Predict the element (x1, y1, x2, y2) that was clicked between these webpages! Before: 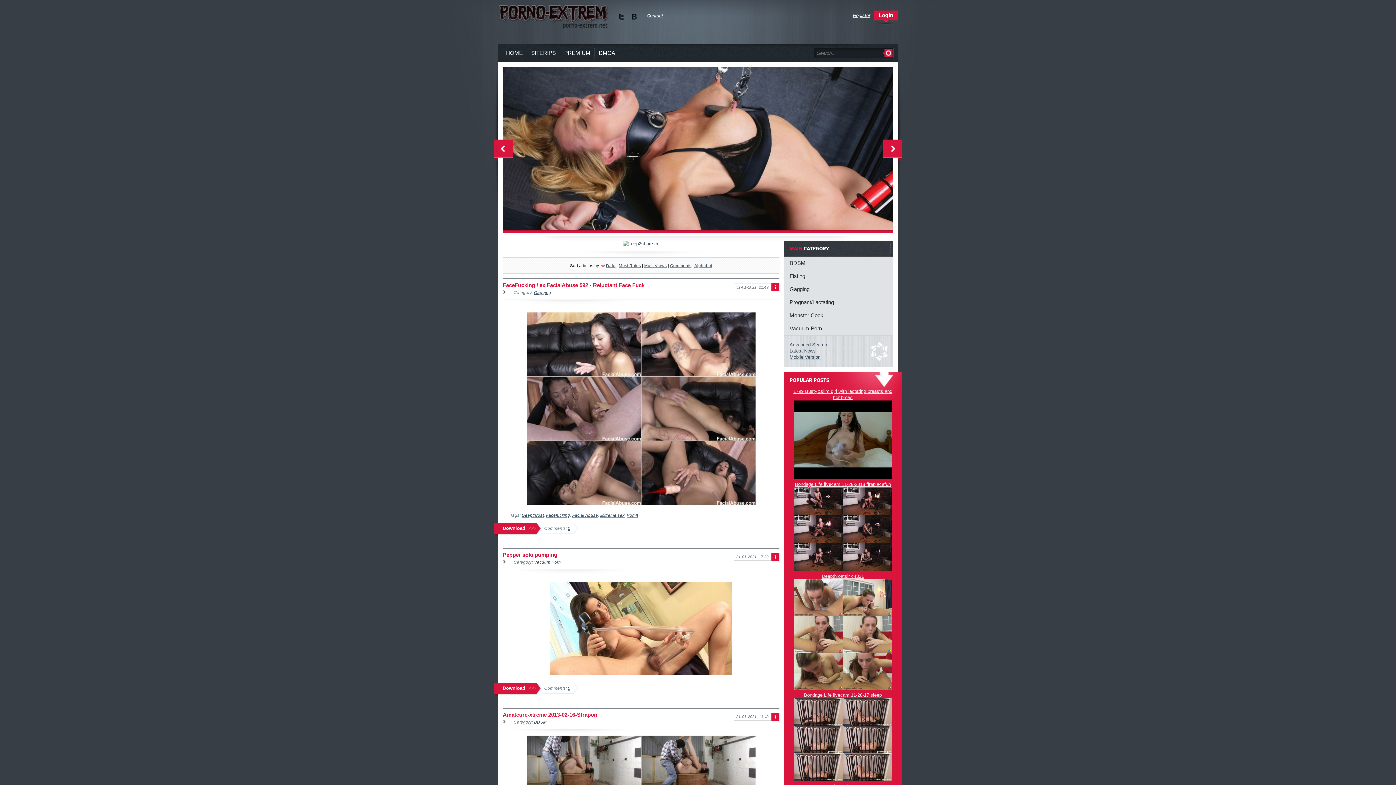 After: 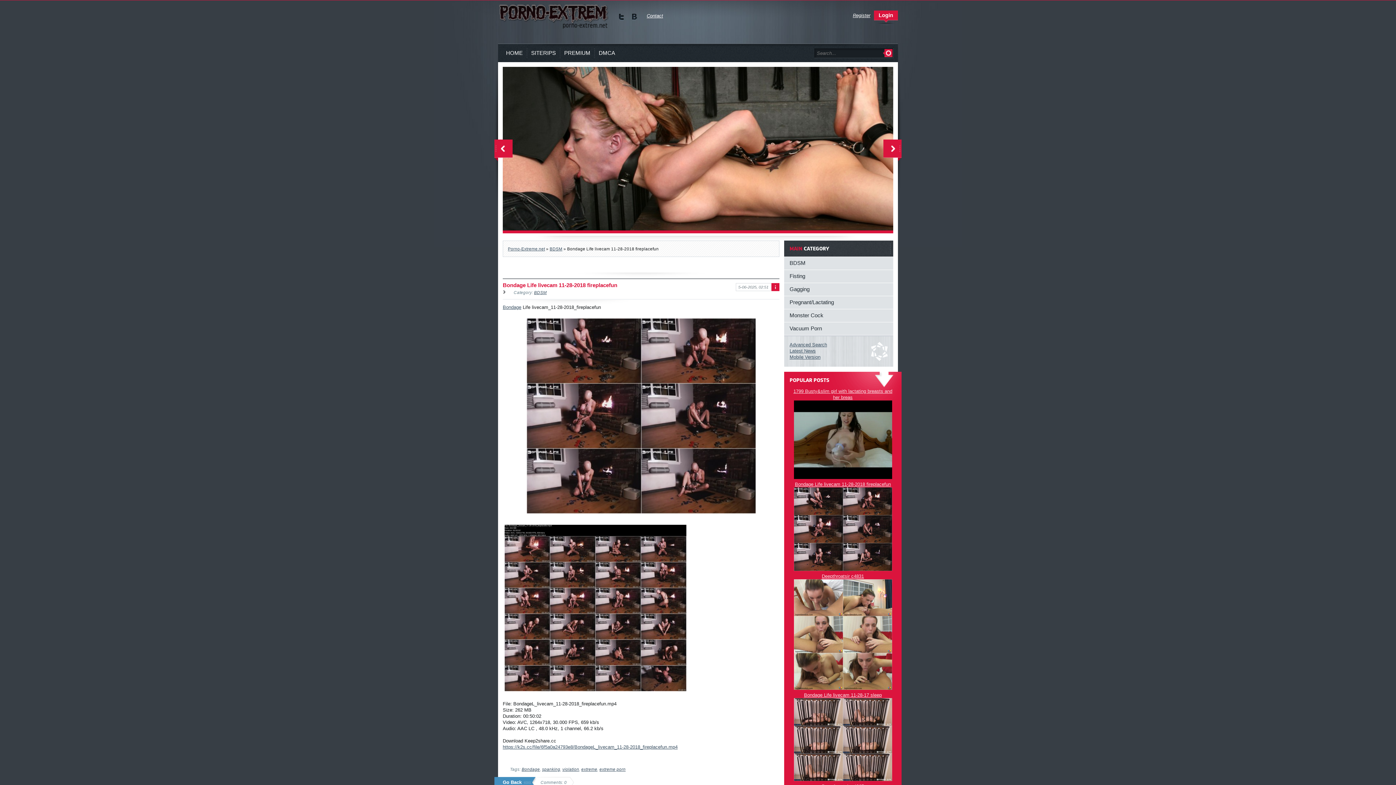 Action: bbox: (789, 481, 896, 573) label: Bondage Life livecam 11-28-2018 fireplacefun
